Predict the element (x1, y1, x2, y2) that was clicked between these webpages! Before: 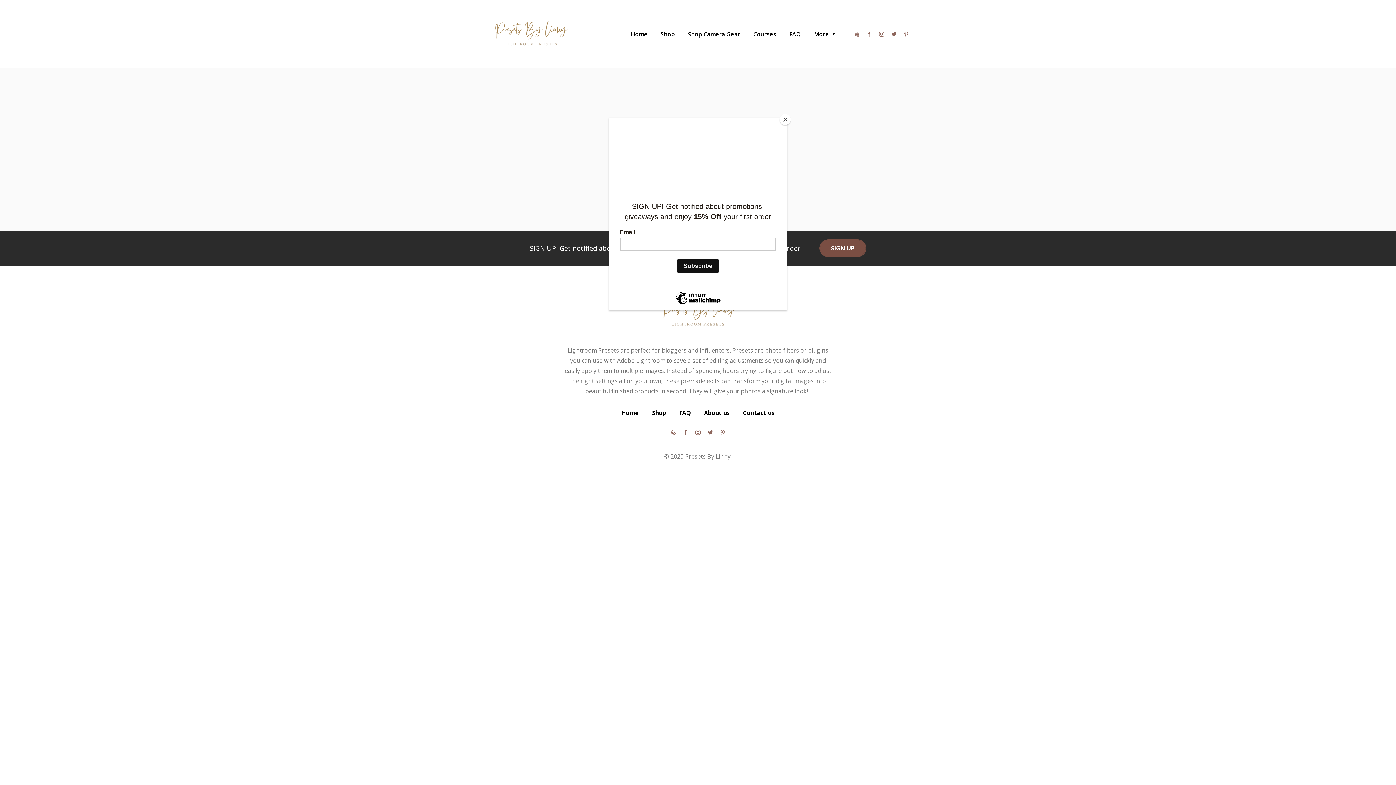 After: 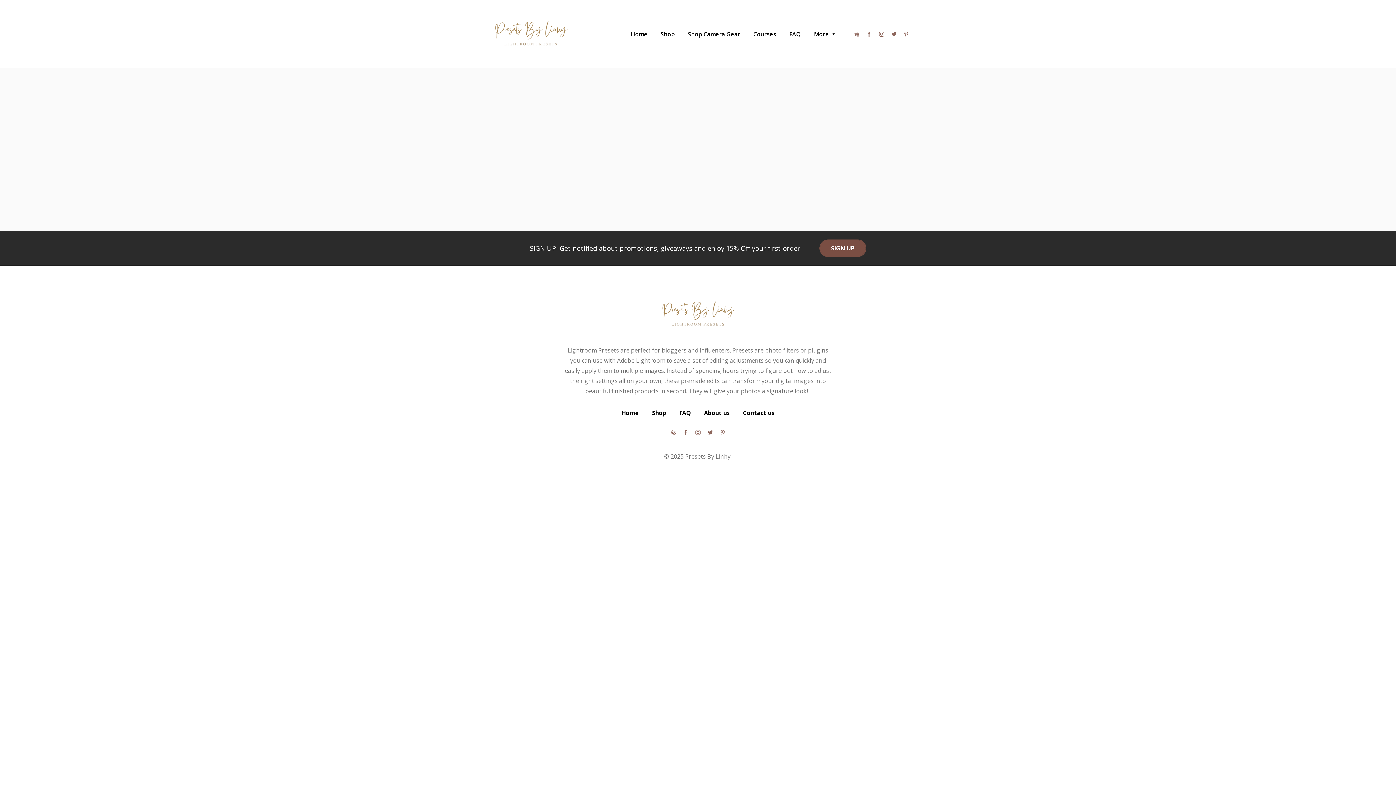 Action: bbox: (780, 114, 790, 125) label: Close